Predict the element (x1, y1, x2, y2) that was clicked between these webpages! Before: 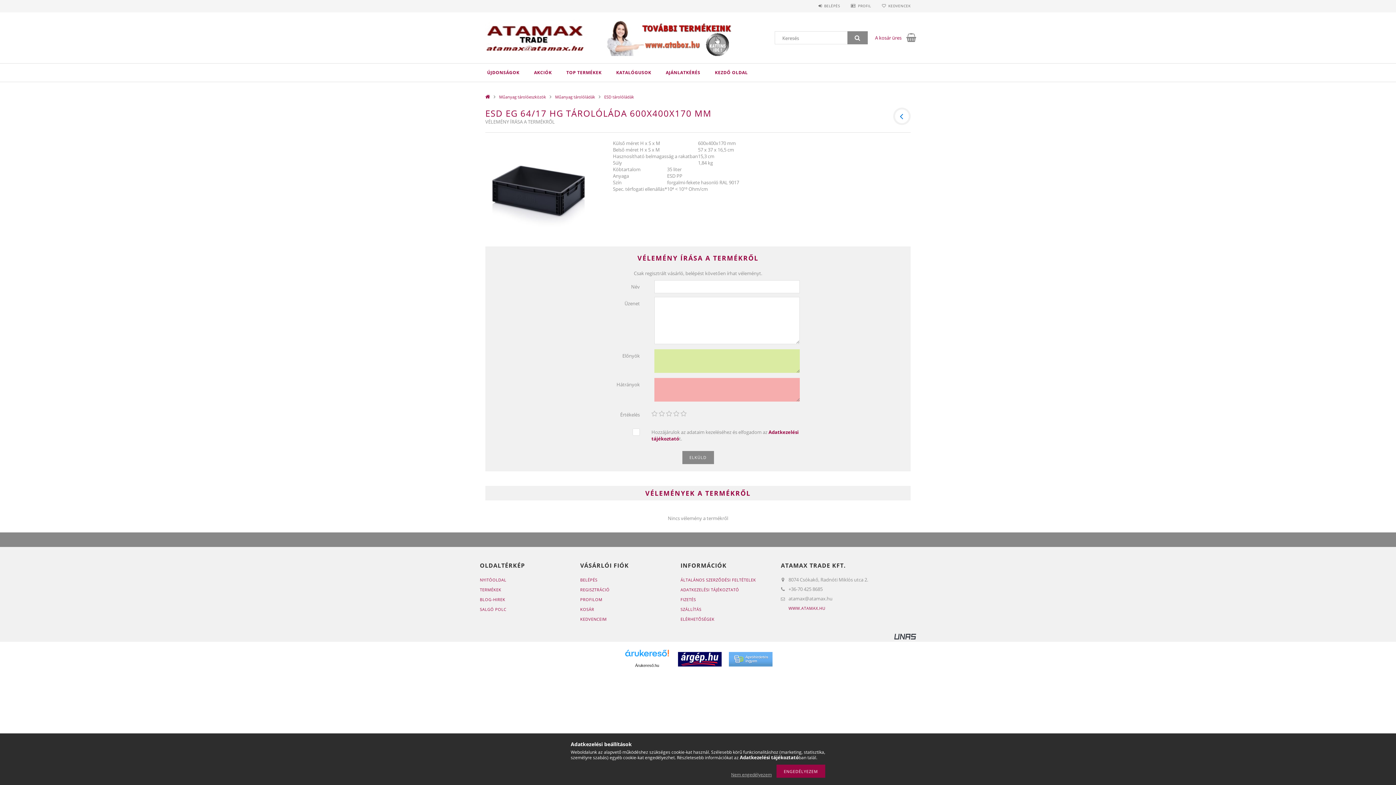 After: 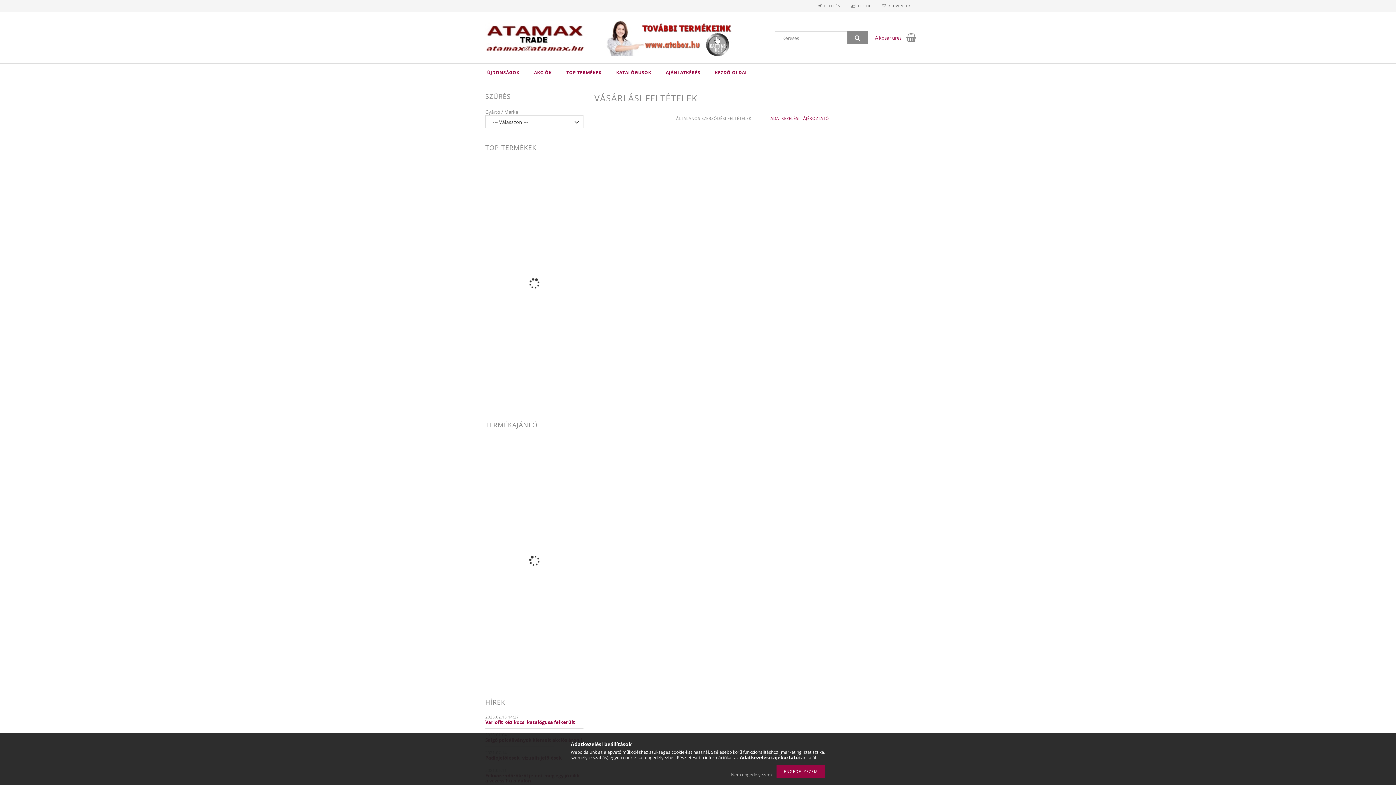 Action: label: ADATKEZELÉSI TÁJÉKOZTATÓ bbox: (680, 587, 739, 592)